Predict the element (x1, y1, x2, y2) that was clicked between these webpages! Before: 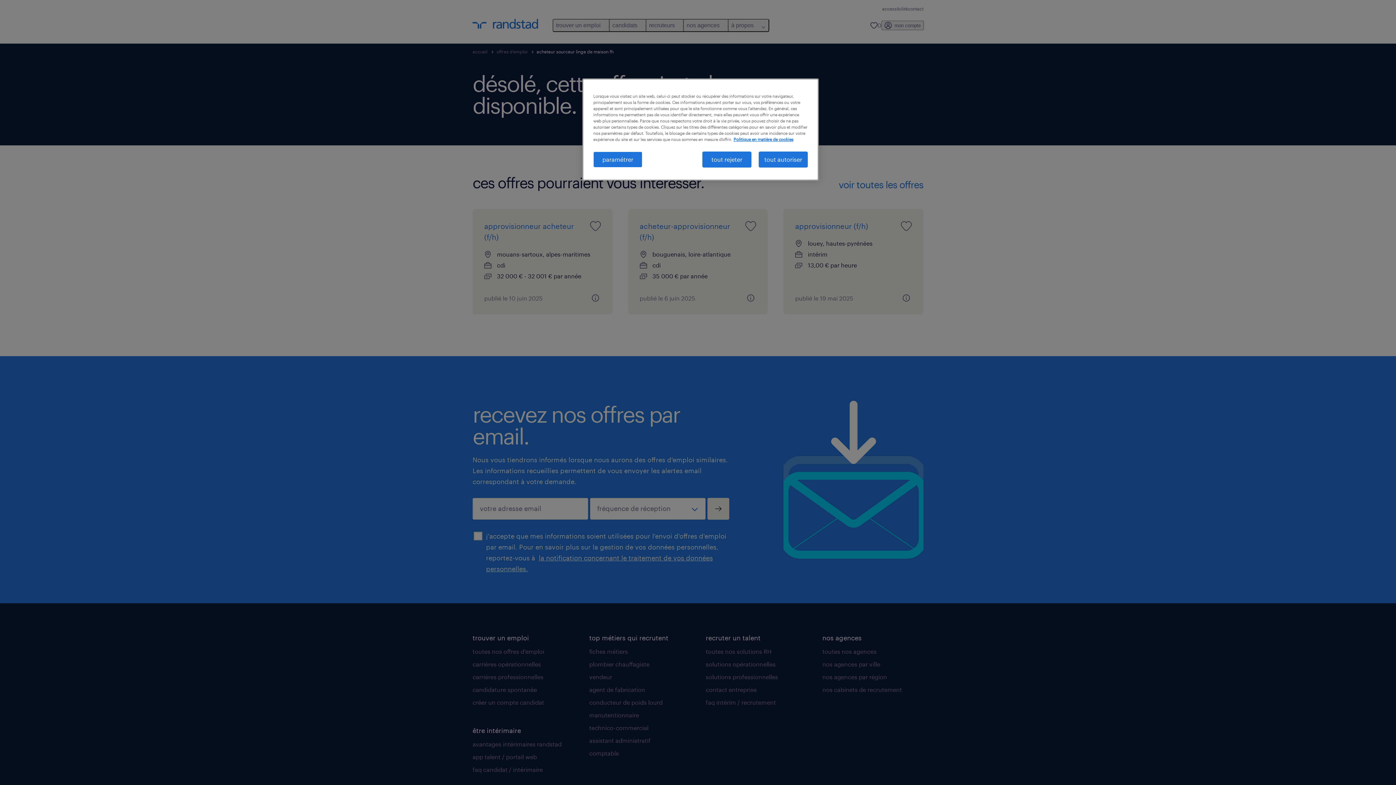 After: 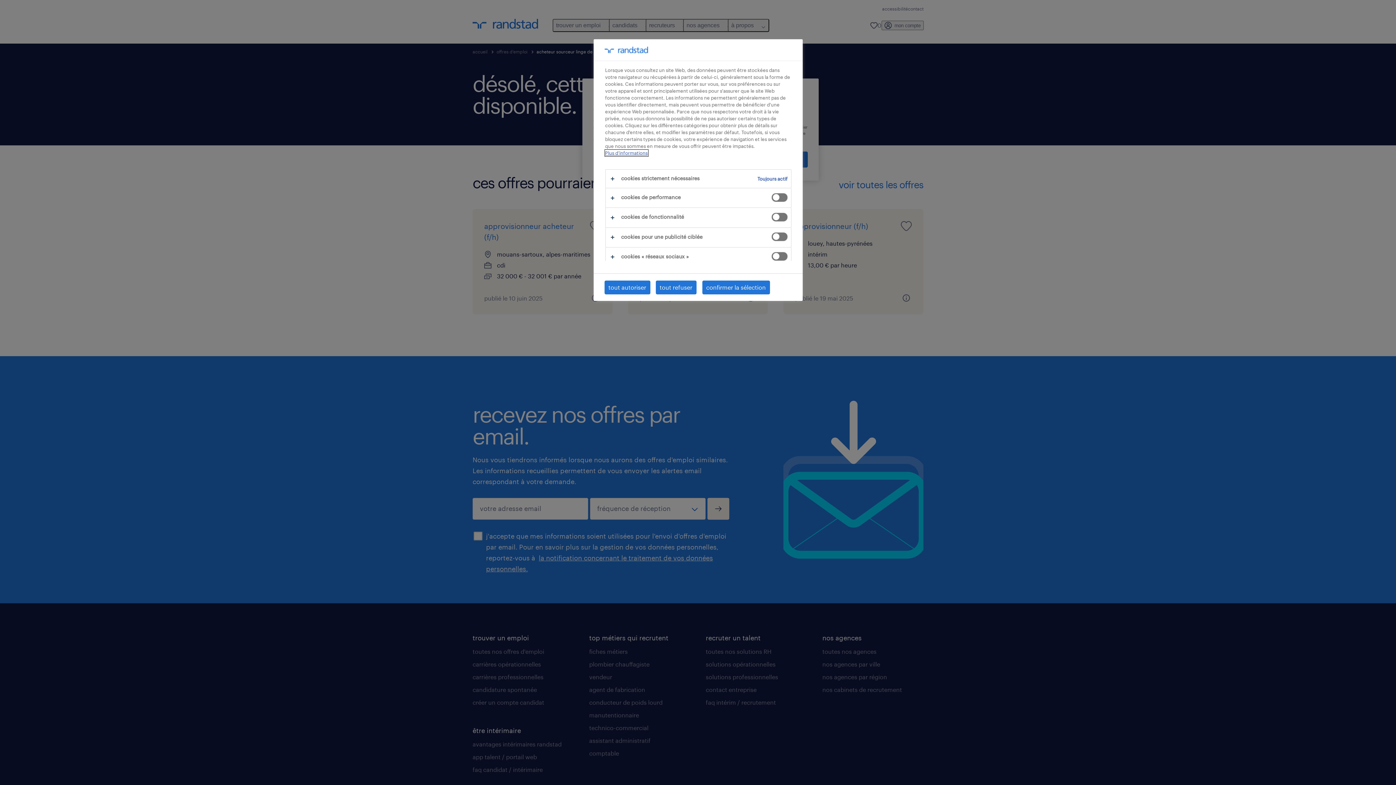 Action: bbox: (593, 151, 642, 167) label: paramétrer, Ouvre la boîte de dialogue du centre de préférences